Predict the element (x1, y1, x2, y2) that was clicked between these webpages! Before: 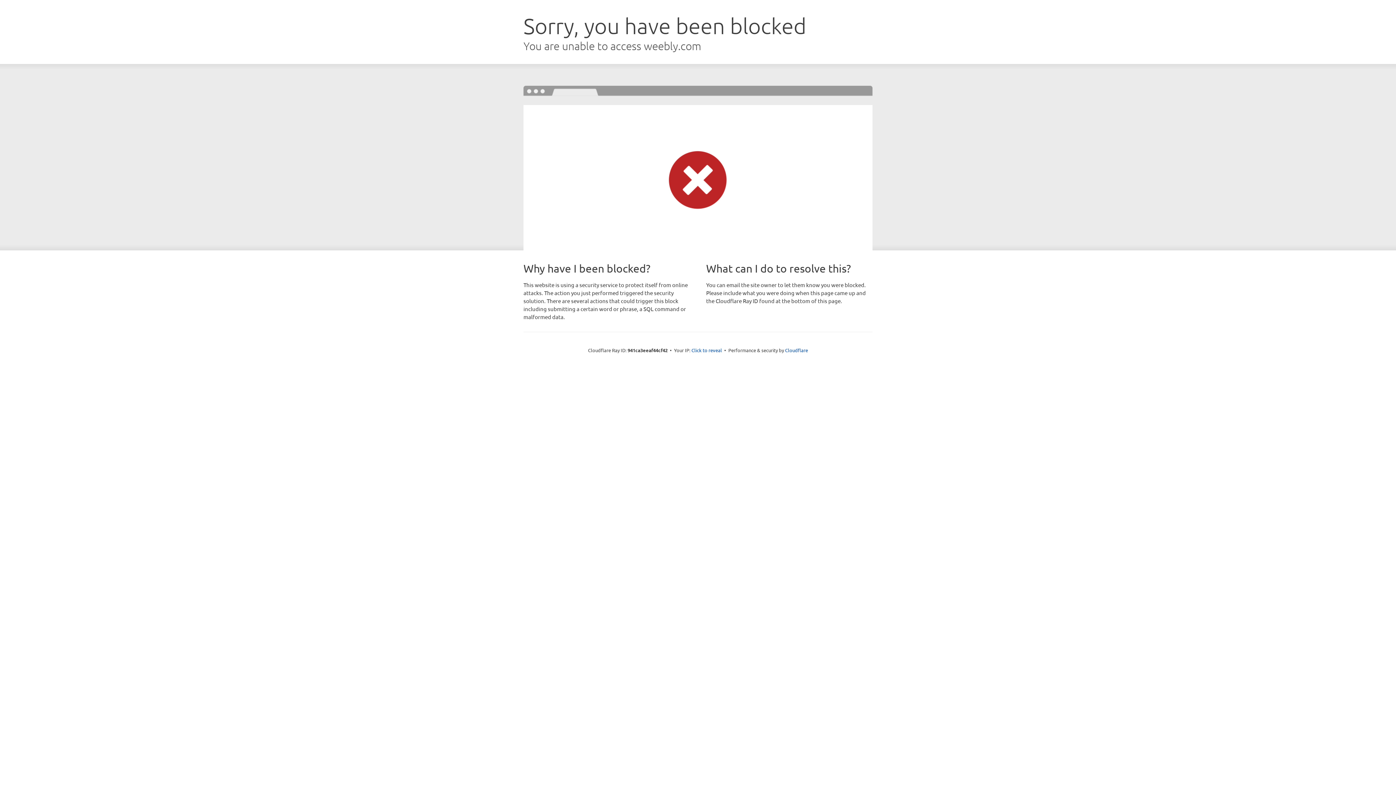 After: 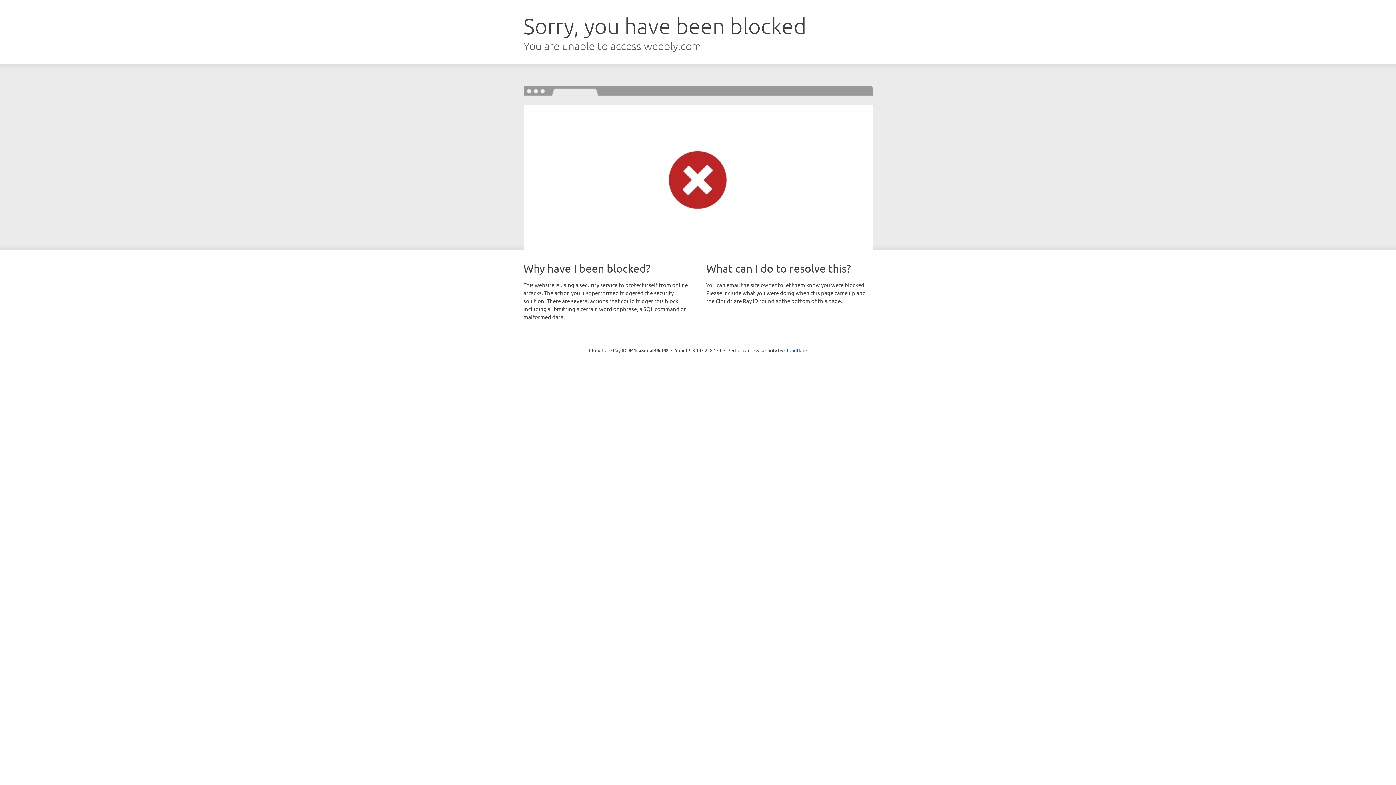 Action: bbox: (691, 346, 722, 353) label: Click to reveal